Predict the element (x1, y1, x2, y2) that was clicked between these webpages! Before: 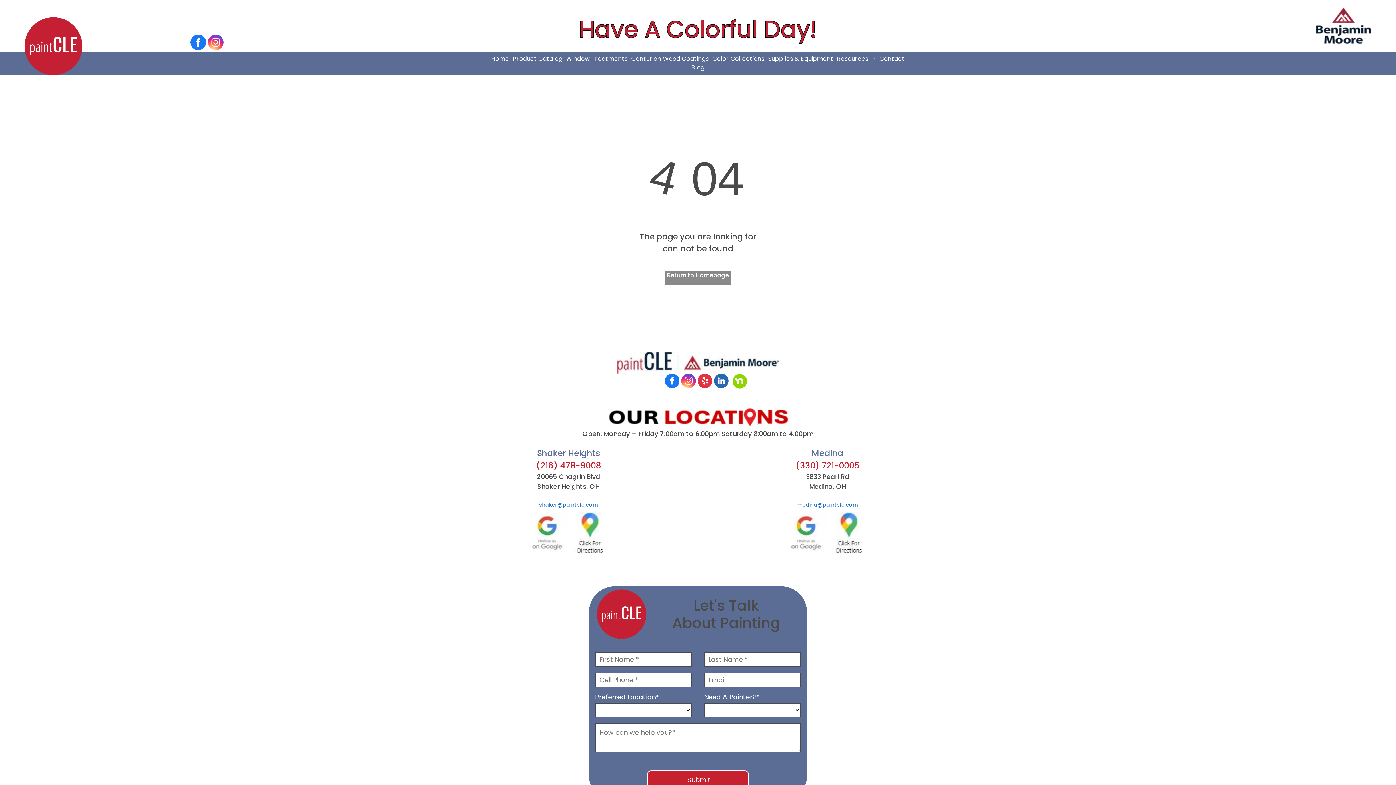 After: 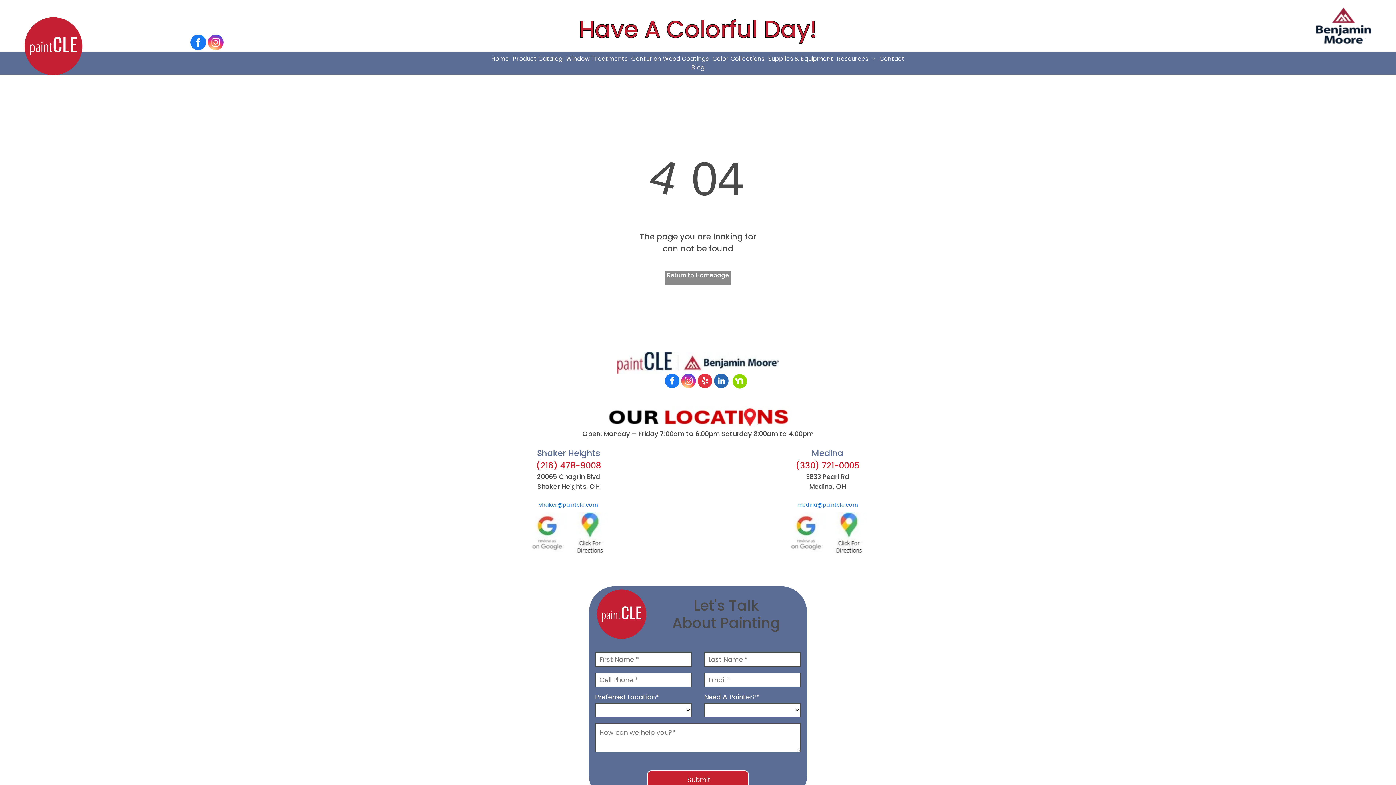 Action: bbox: (786, 513, 825, 522)